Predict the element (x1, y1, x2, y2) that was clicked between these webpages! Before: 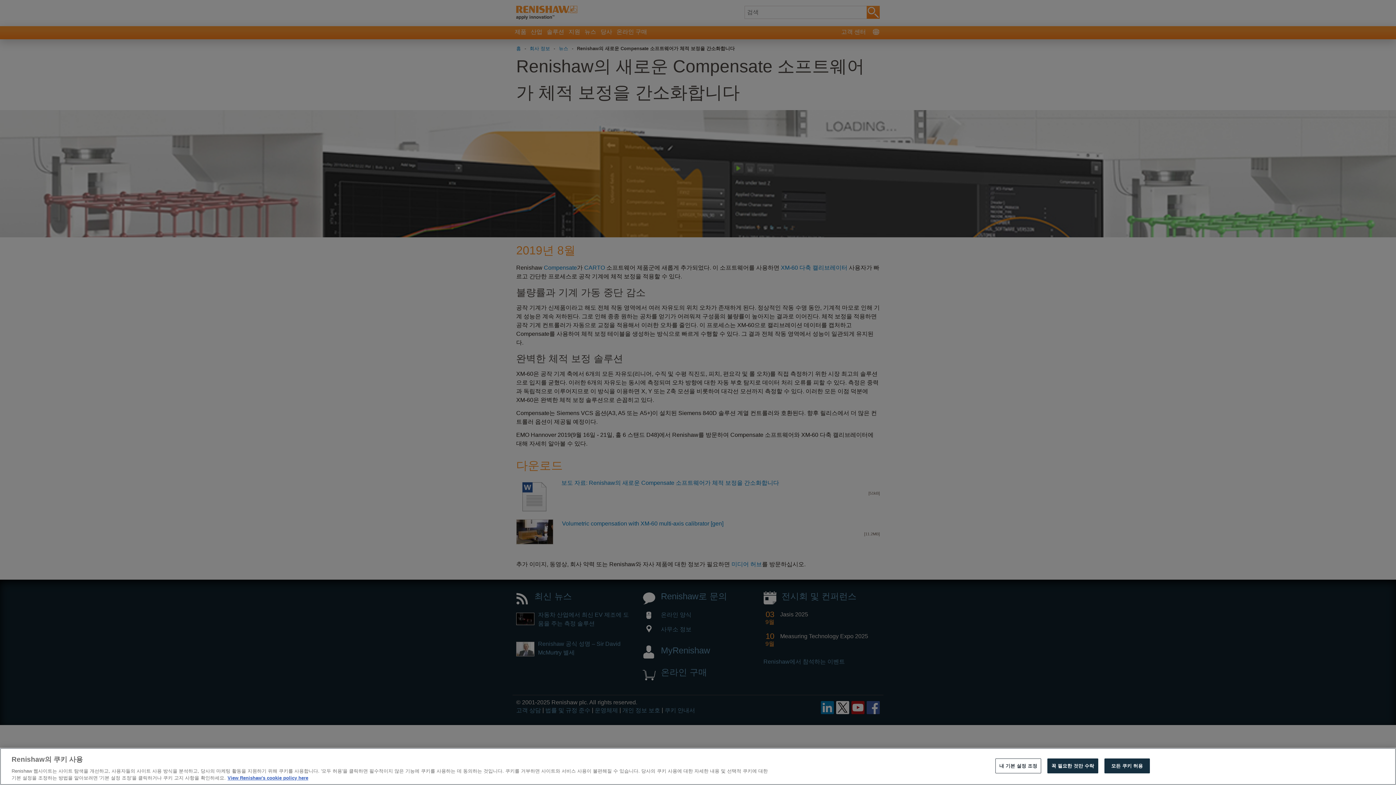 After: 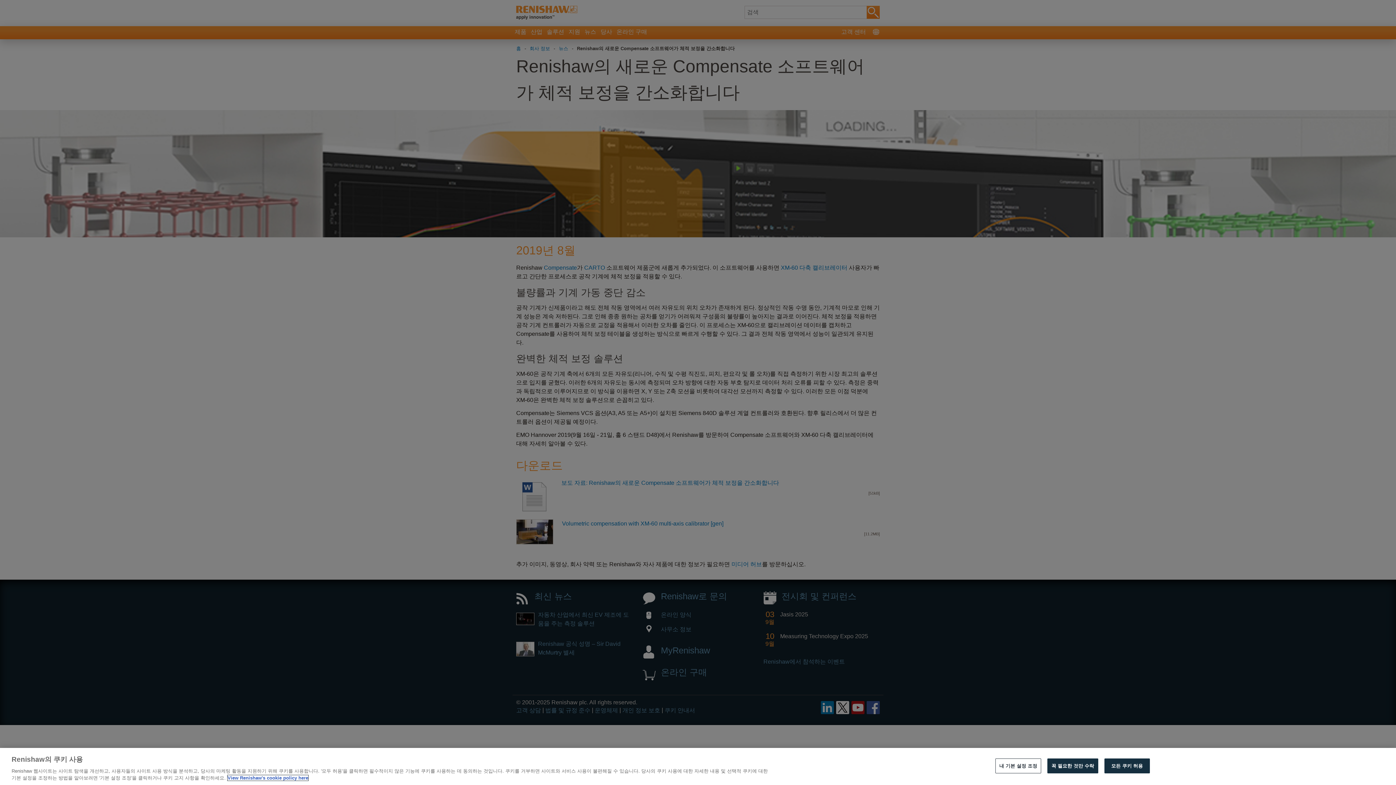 Action: bbox: (227, 775, 308, 781) label: 개인 정보 보호에 대한 자세한 정보, 새 탭에서 열기